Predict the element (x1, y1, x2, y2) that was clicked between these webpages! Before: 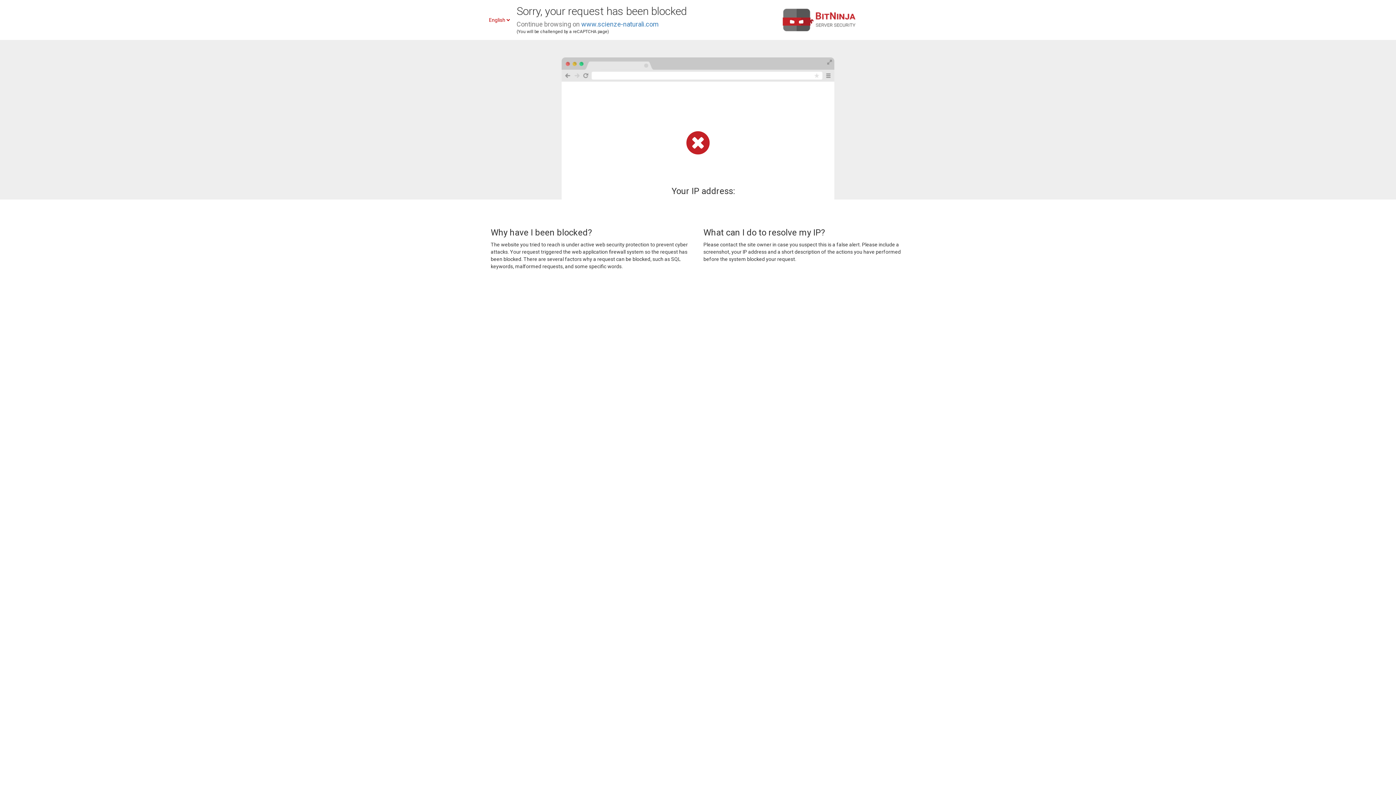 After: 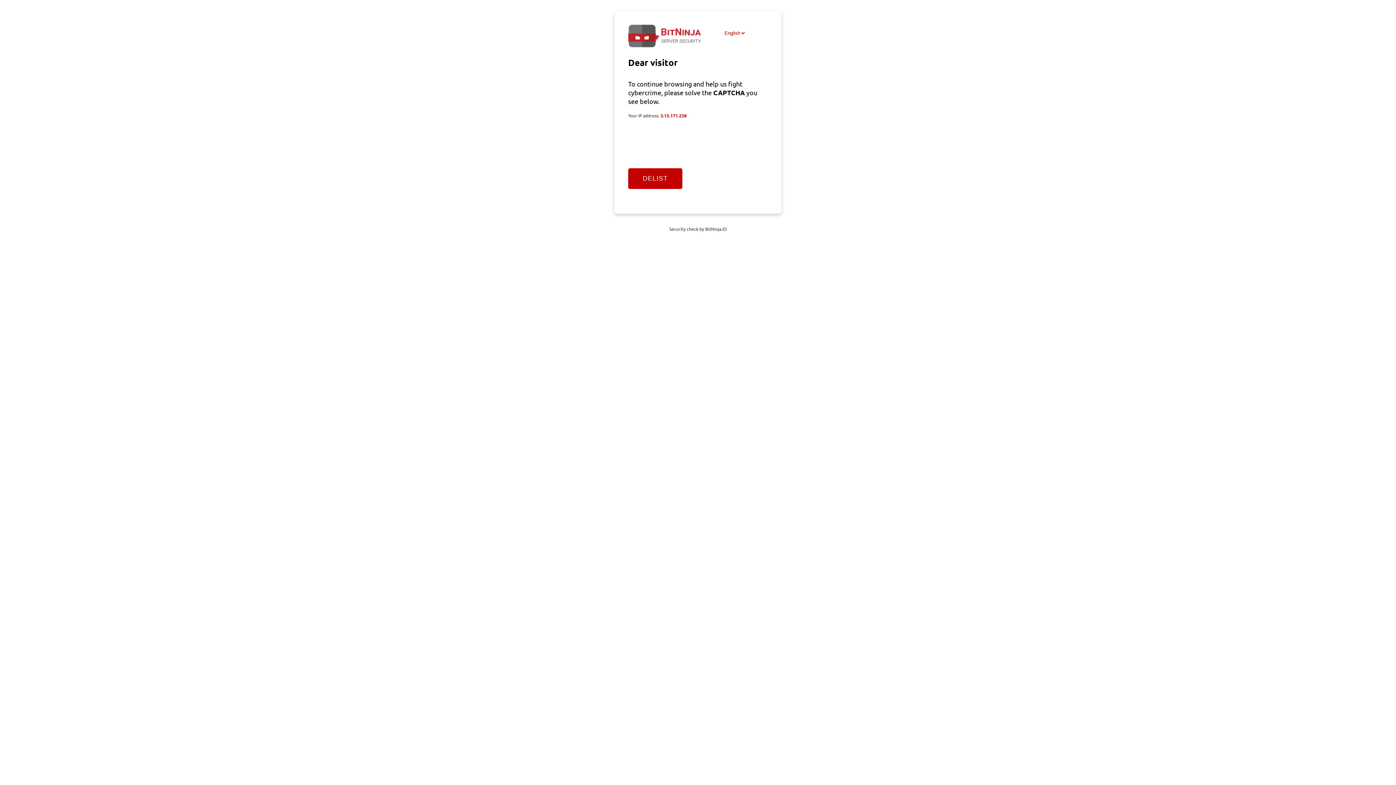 Action: label: www.scienze-naturali.com bbox: (581, 20, 658, 28)